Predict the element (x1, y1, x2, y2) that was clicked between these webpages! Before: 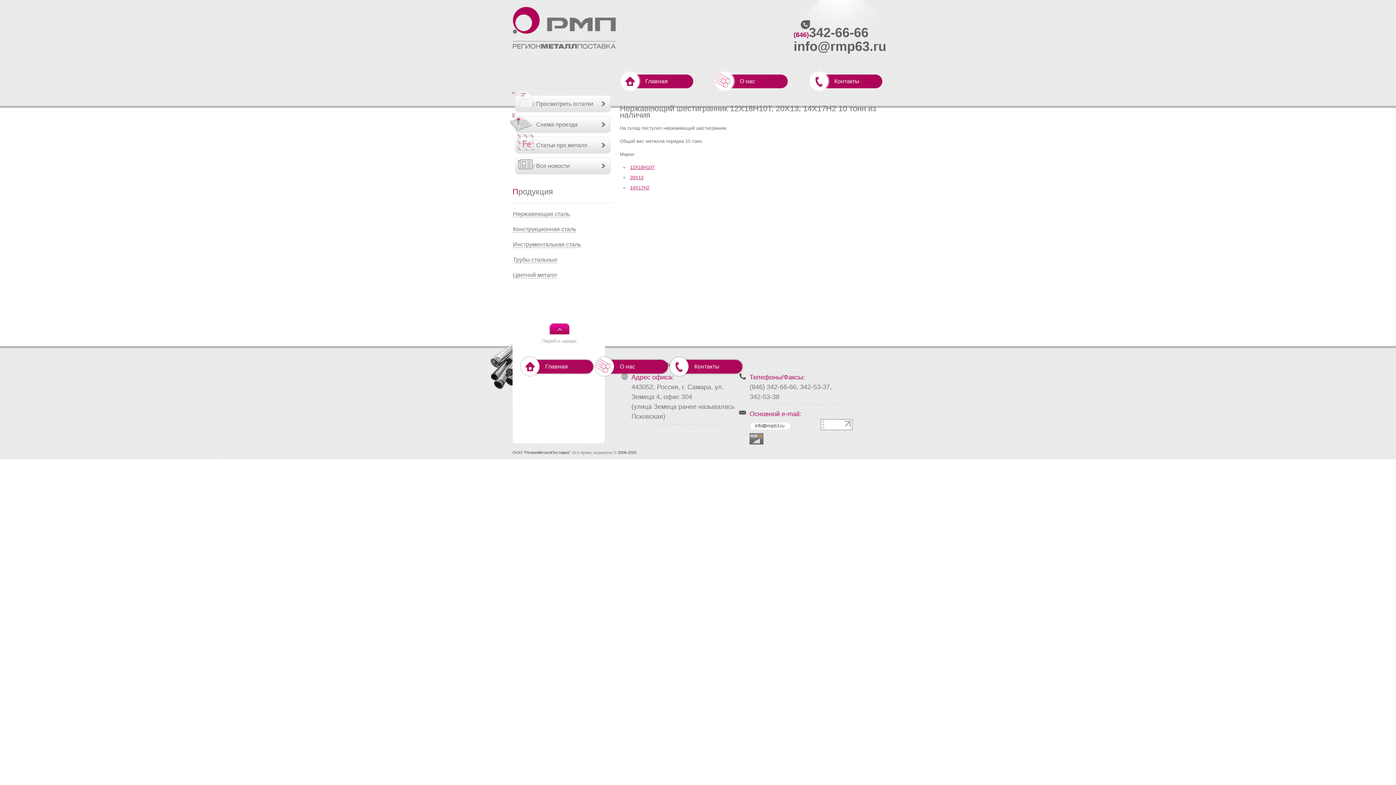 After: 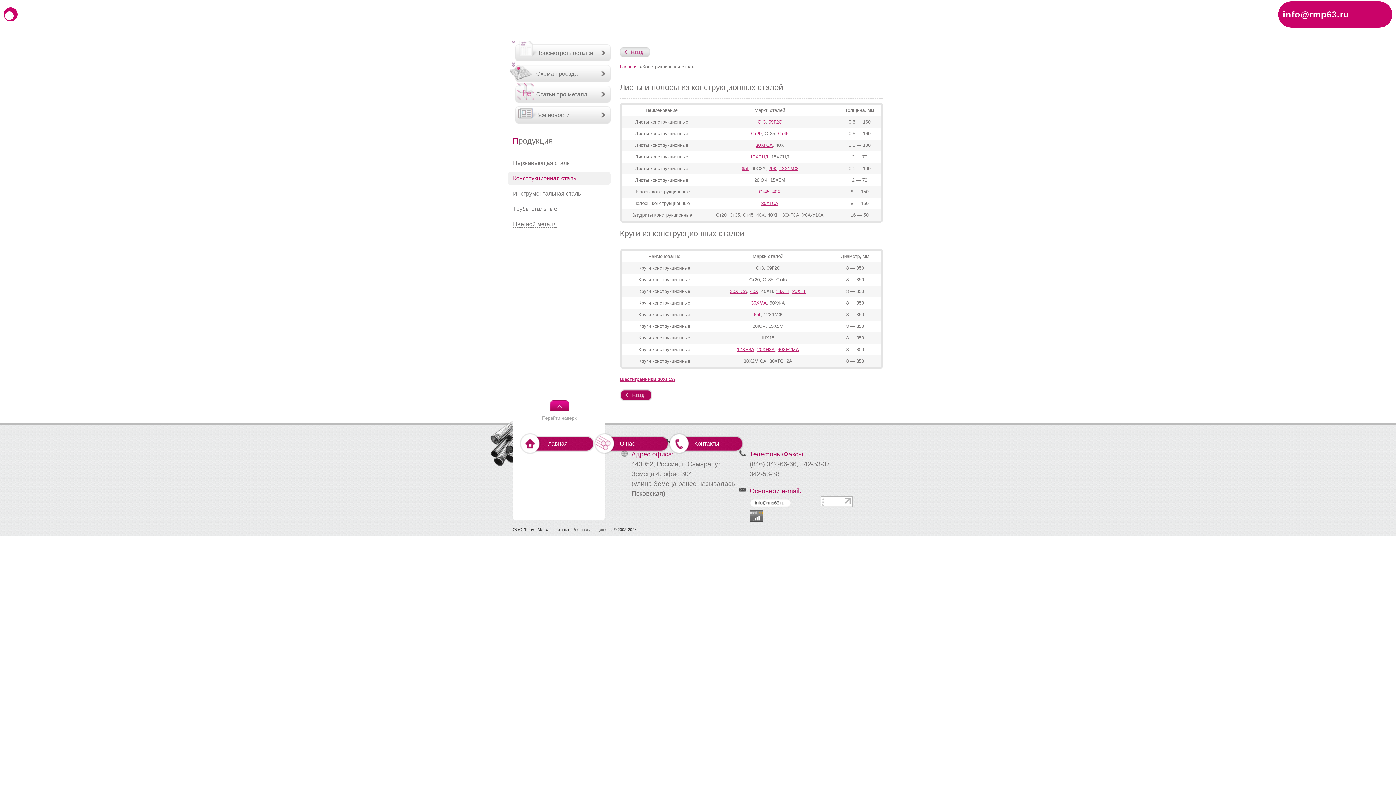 Action: bbox: (513, 226, 576, 232) label: Конструкционная сталь